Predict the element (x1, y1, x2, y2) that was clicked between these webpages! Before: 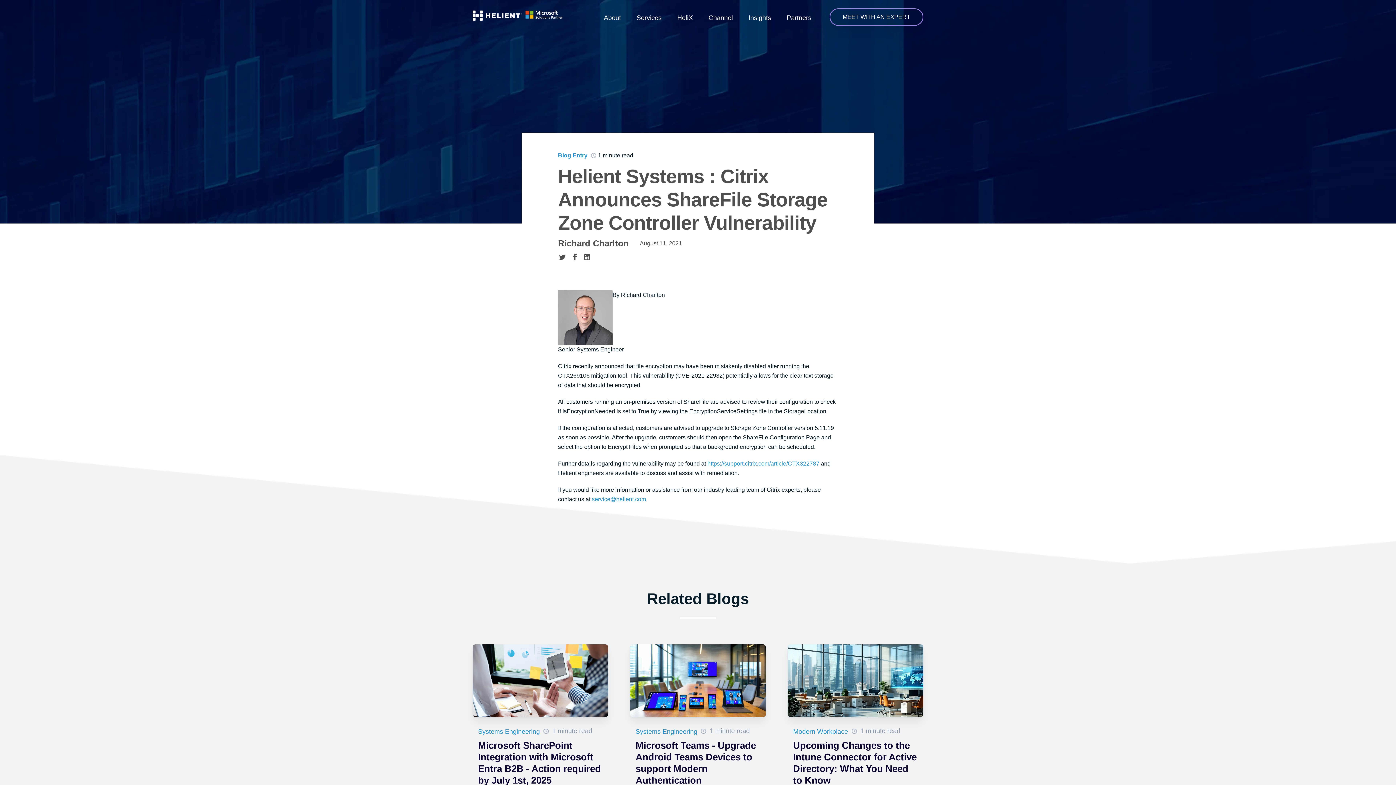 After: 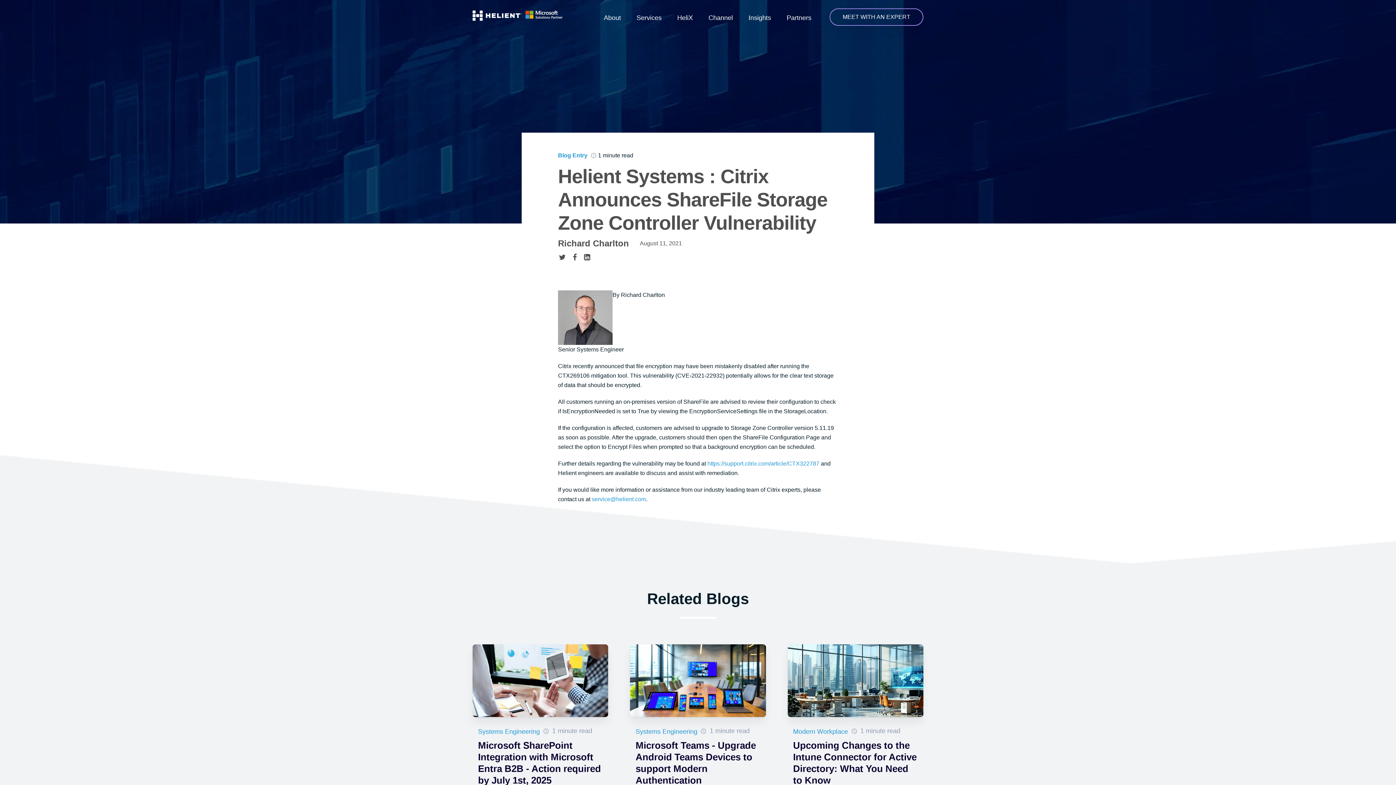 Action: bbox: (707, 524, 712, 530)